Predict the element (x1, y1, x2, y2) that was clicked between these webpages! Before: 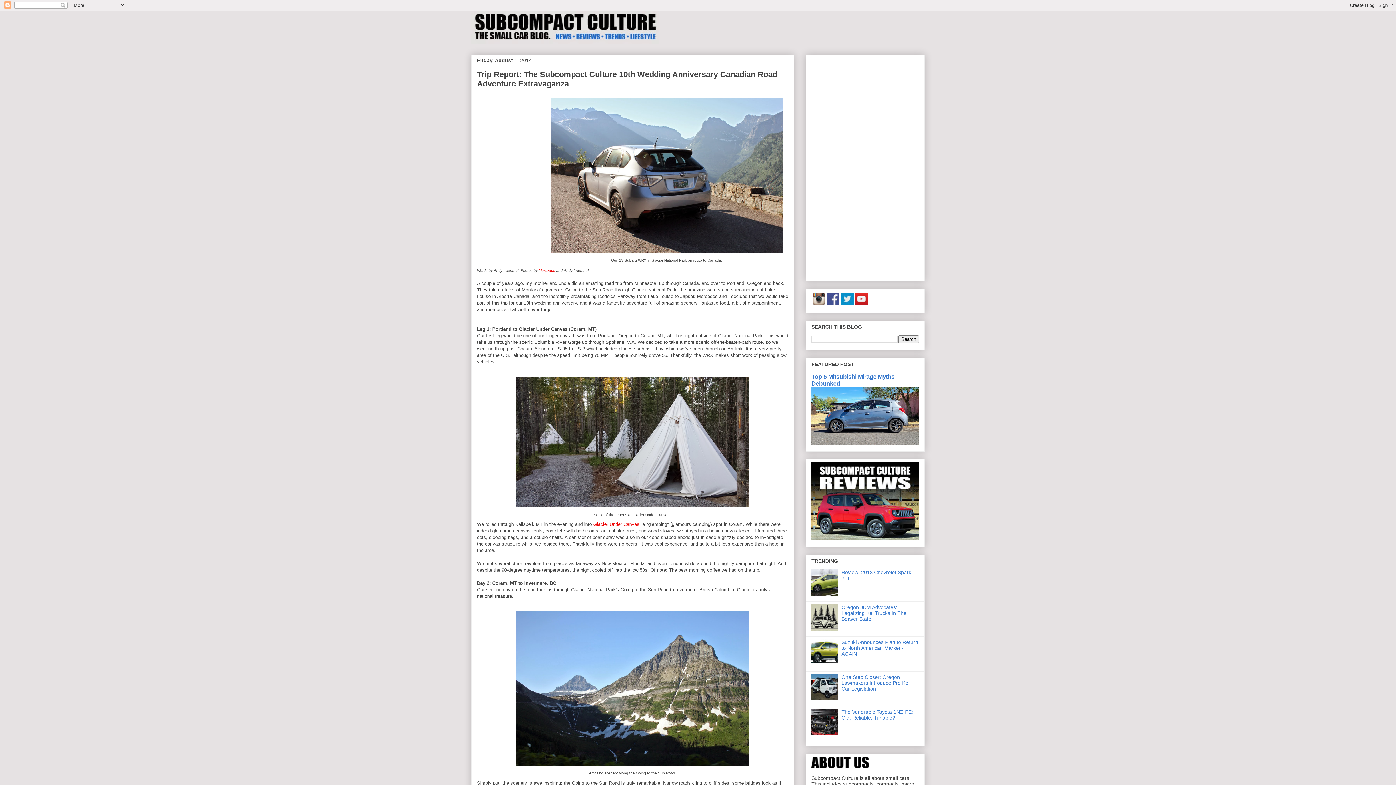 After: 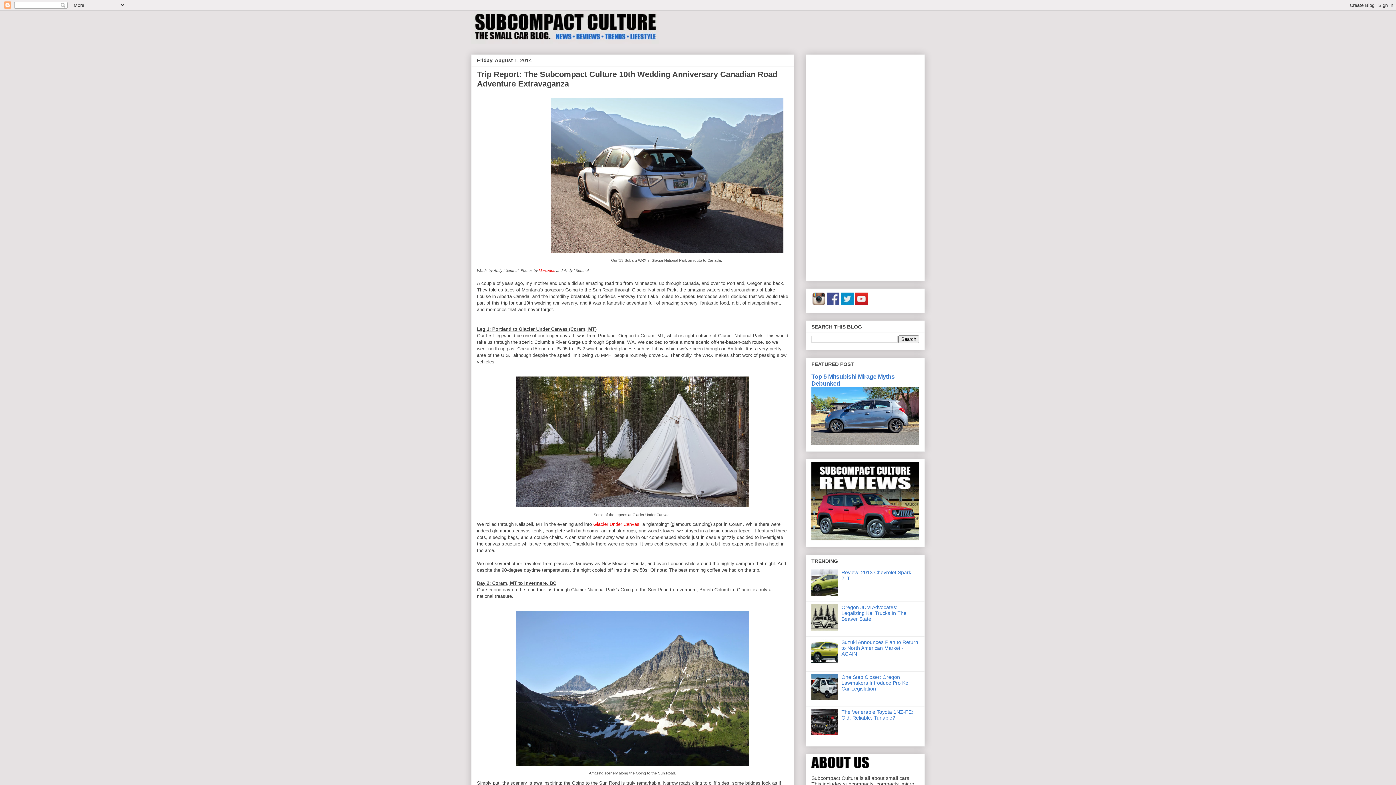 Action: bbox: (811, 591, 839, 596)